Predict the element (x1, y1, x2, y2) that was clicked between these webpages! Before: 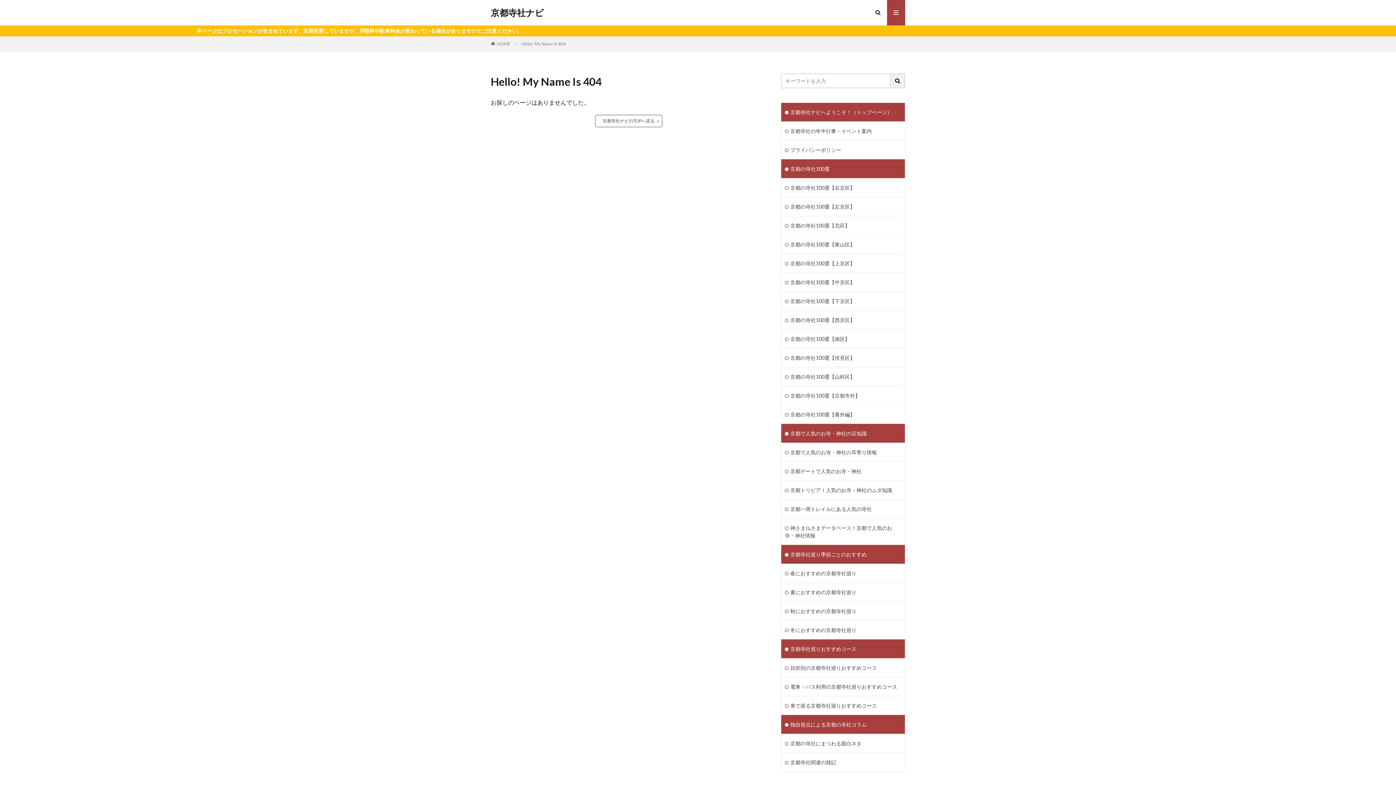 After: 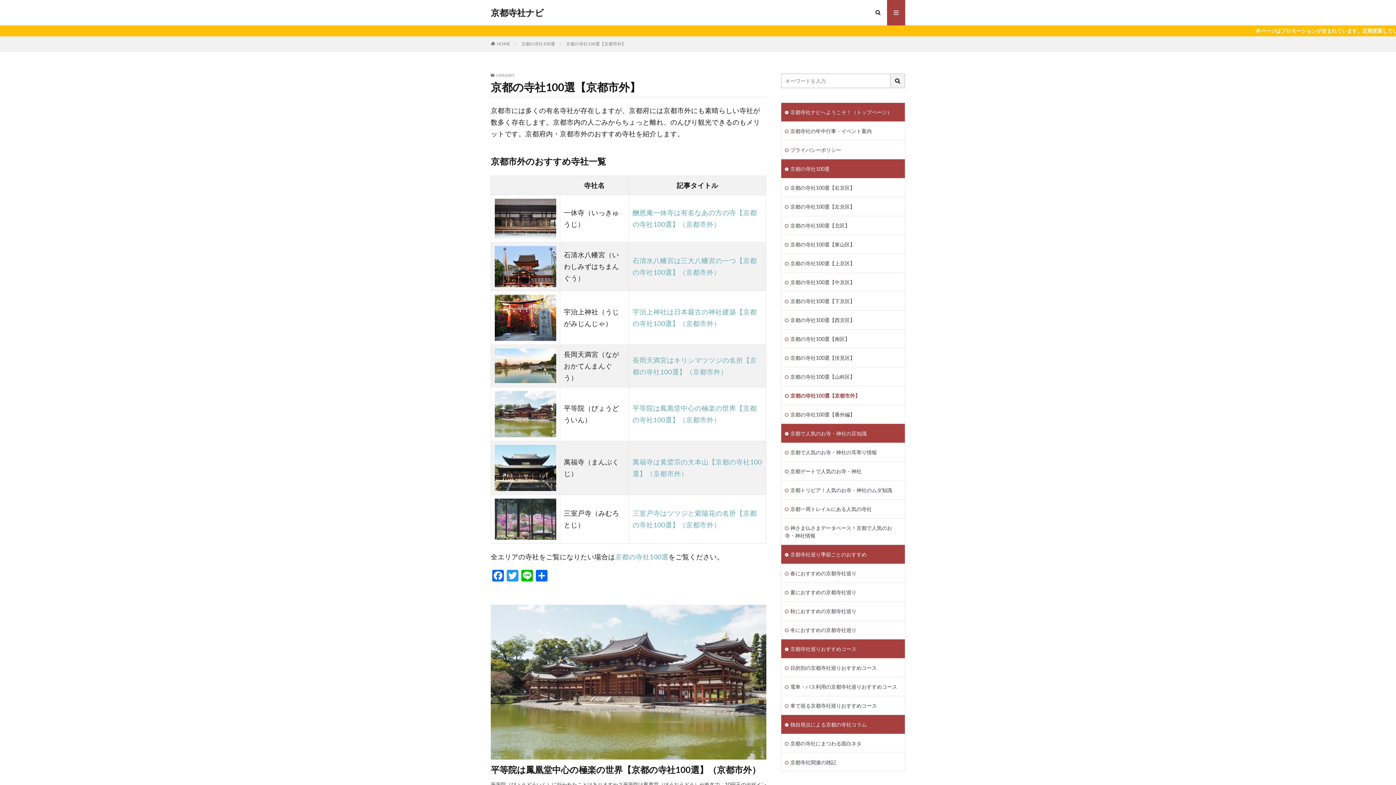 Action: label: 京都の寺社100選【京都市外】 bbox: (781, 386, 905, 405)